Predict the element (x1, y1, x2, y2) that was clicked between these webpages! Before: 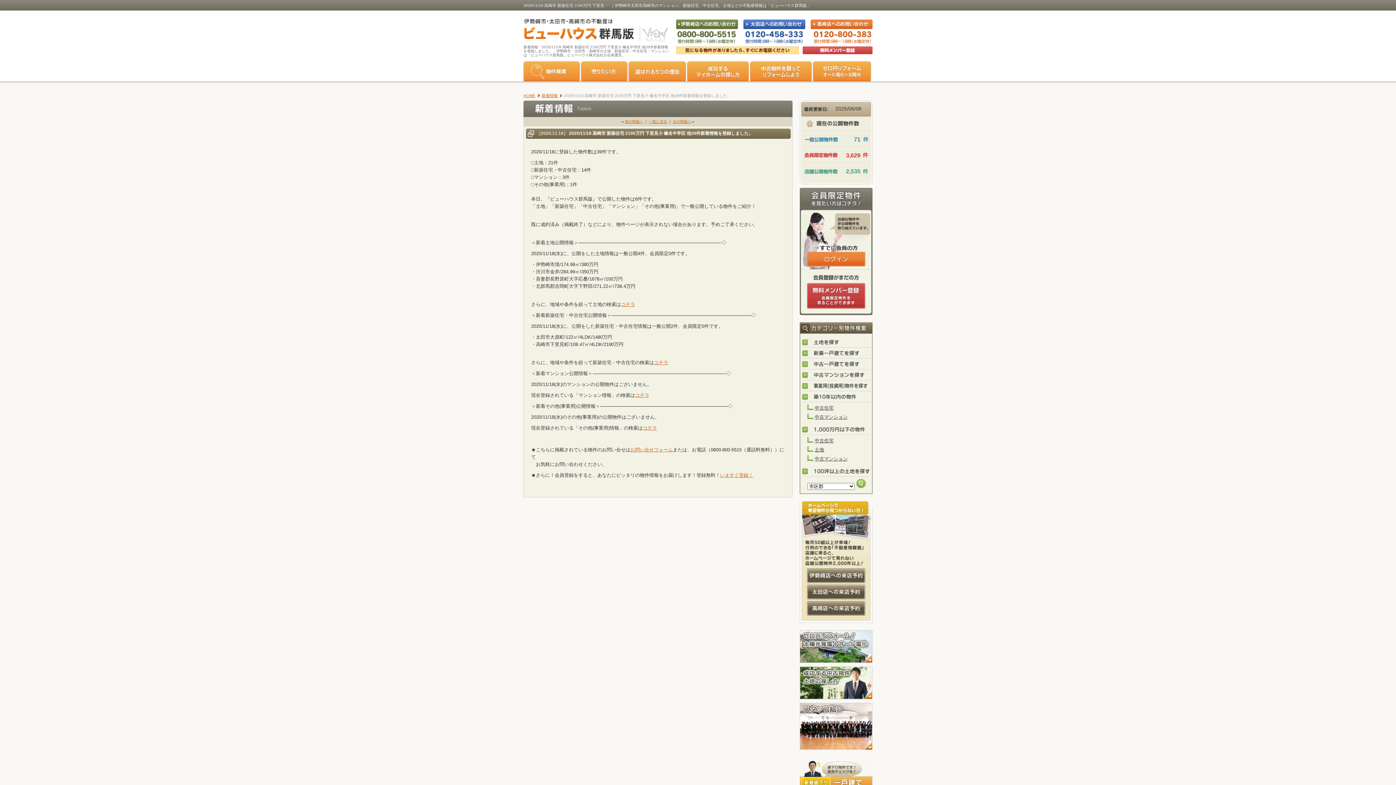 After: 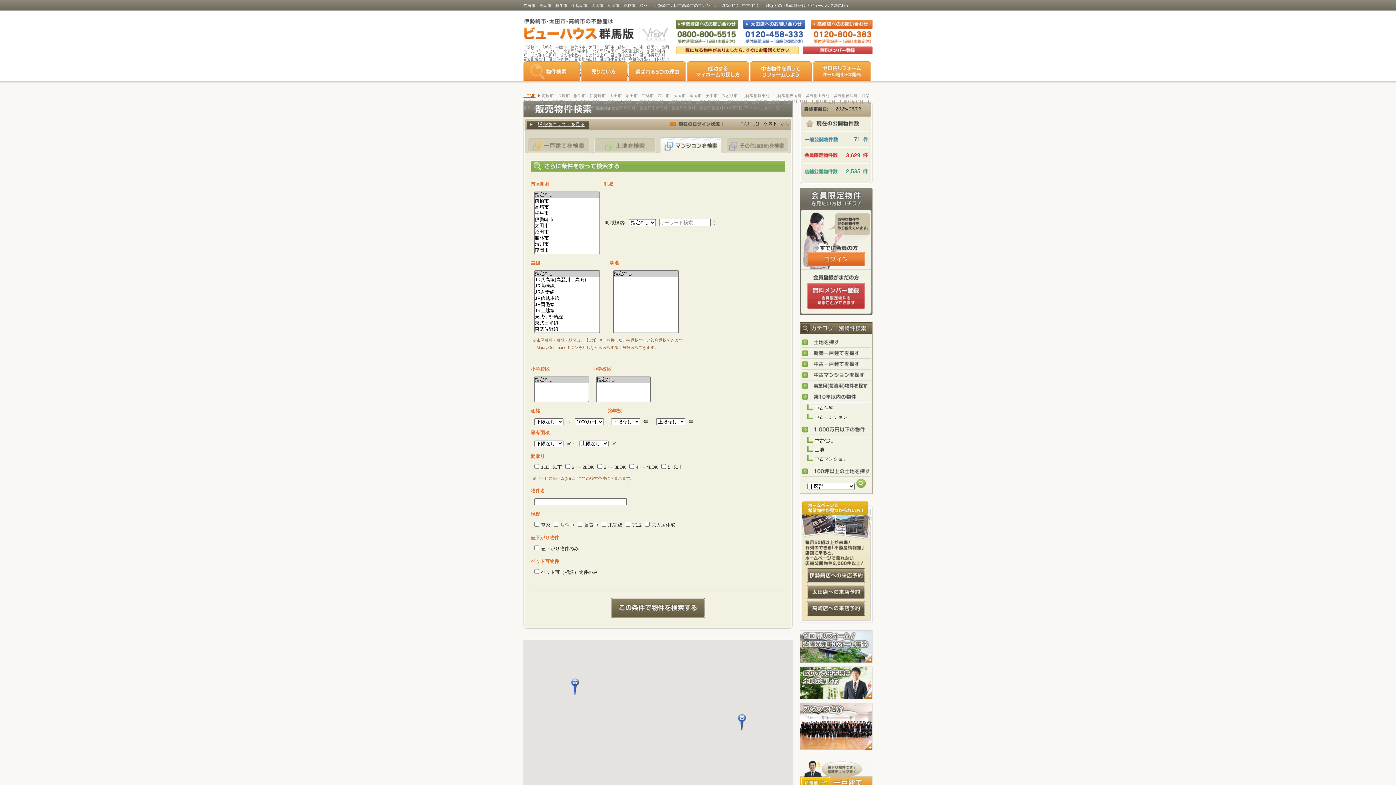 Action: label: 中古マンション bbox: (814, 456, 848, 461)